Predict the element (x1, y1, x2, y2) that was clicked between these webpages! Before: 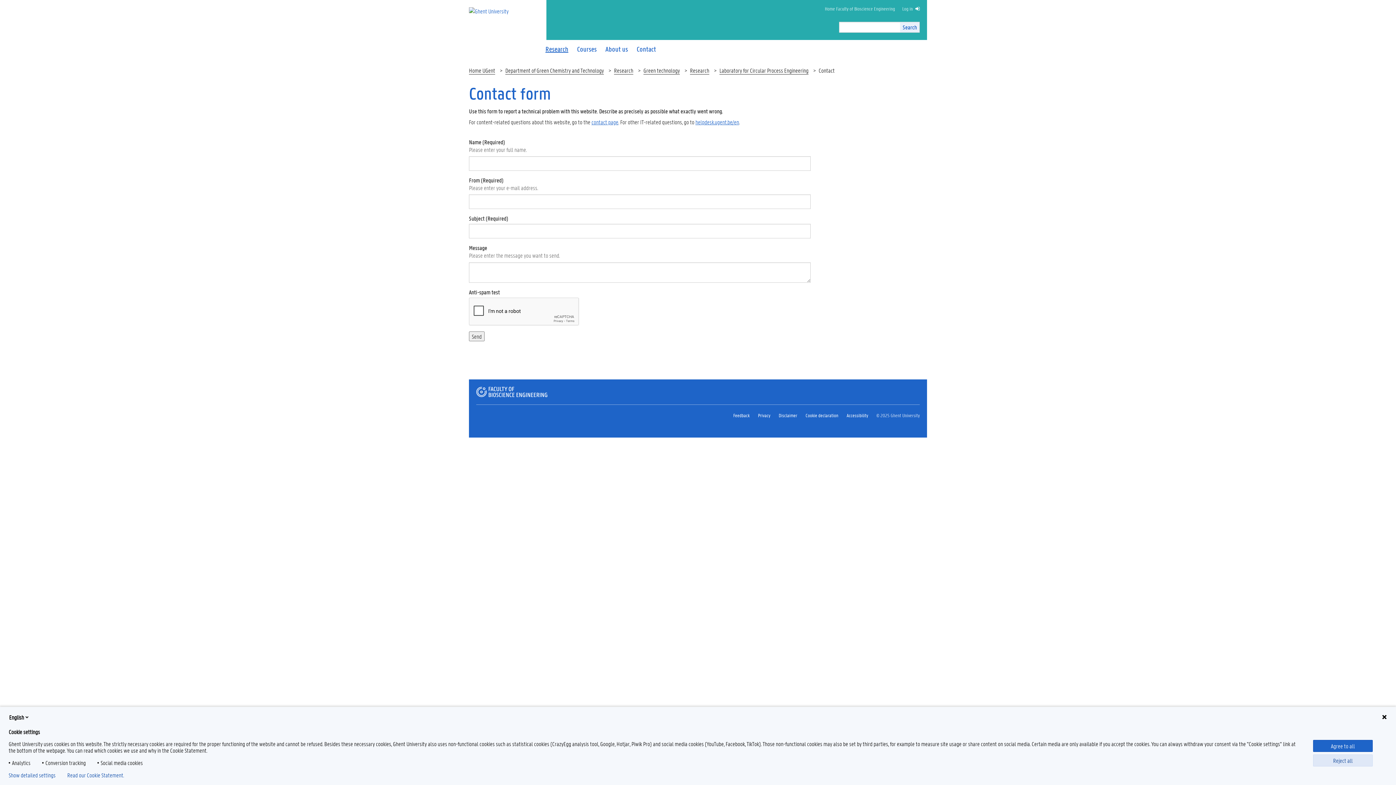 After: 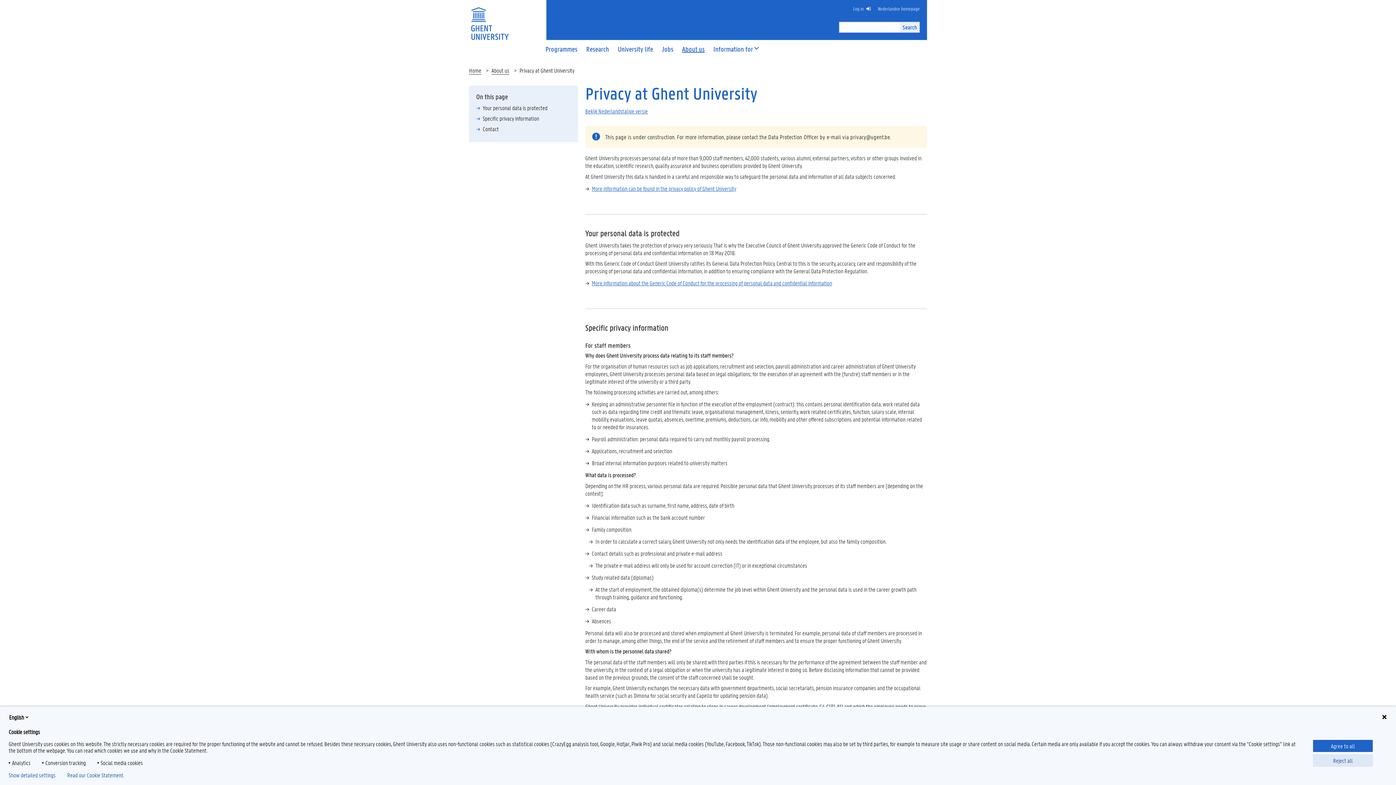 Action: label: Privacy bbox: (758, 412, 770, 418)